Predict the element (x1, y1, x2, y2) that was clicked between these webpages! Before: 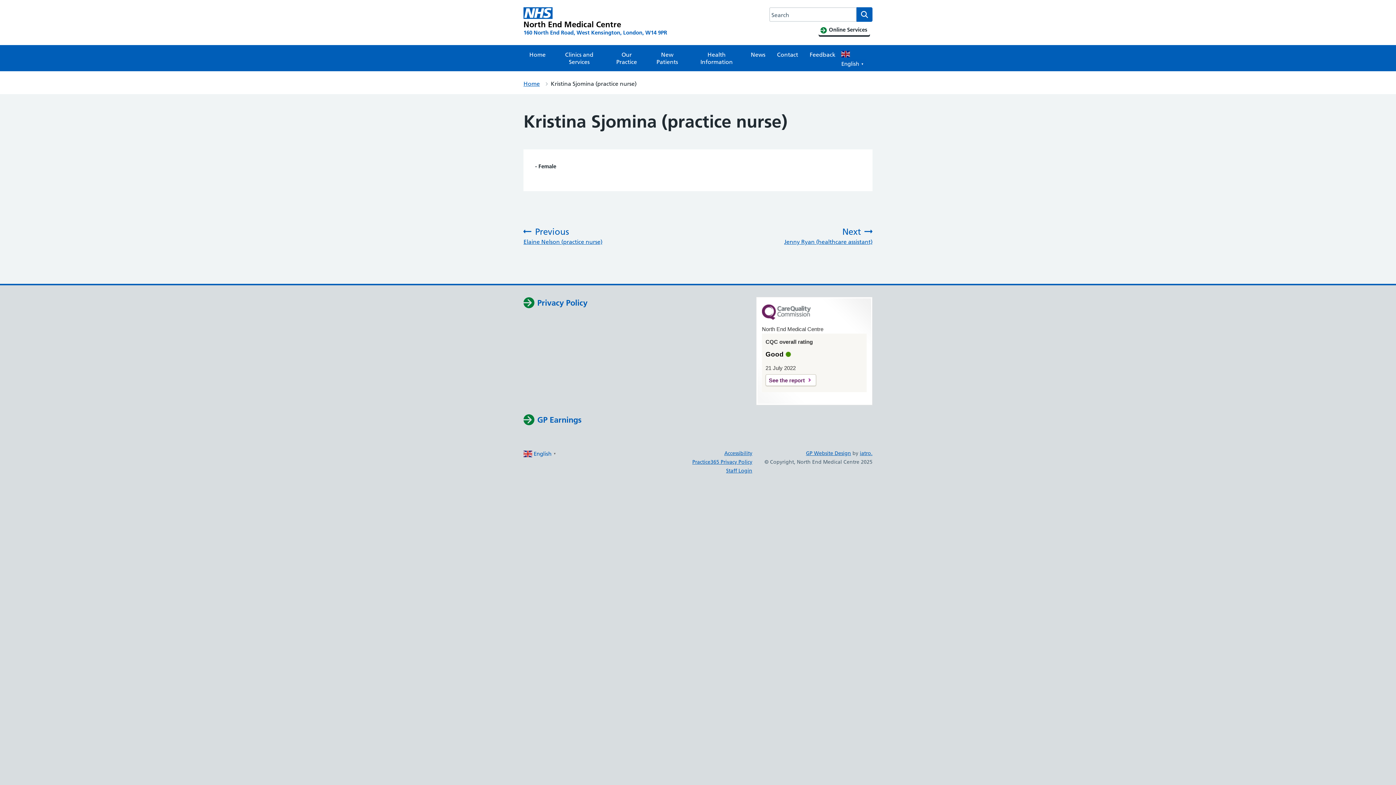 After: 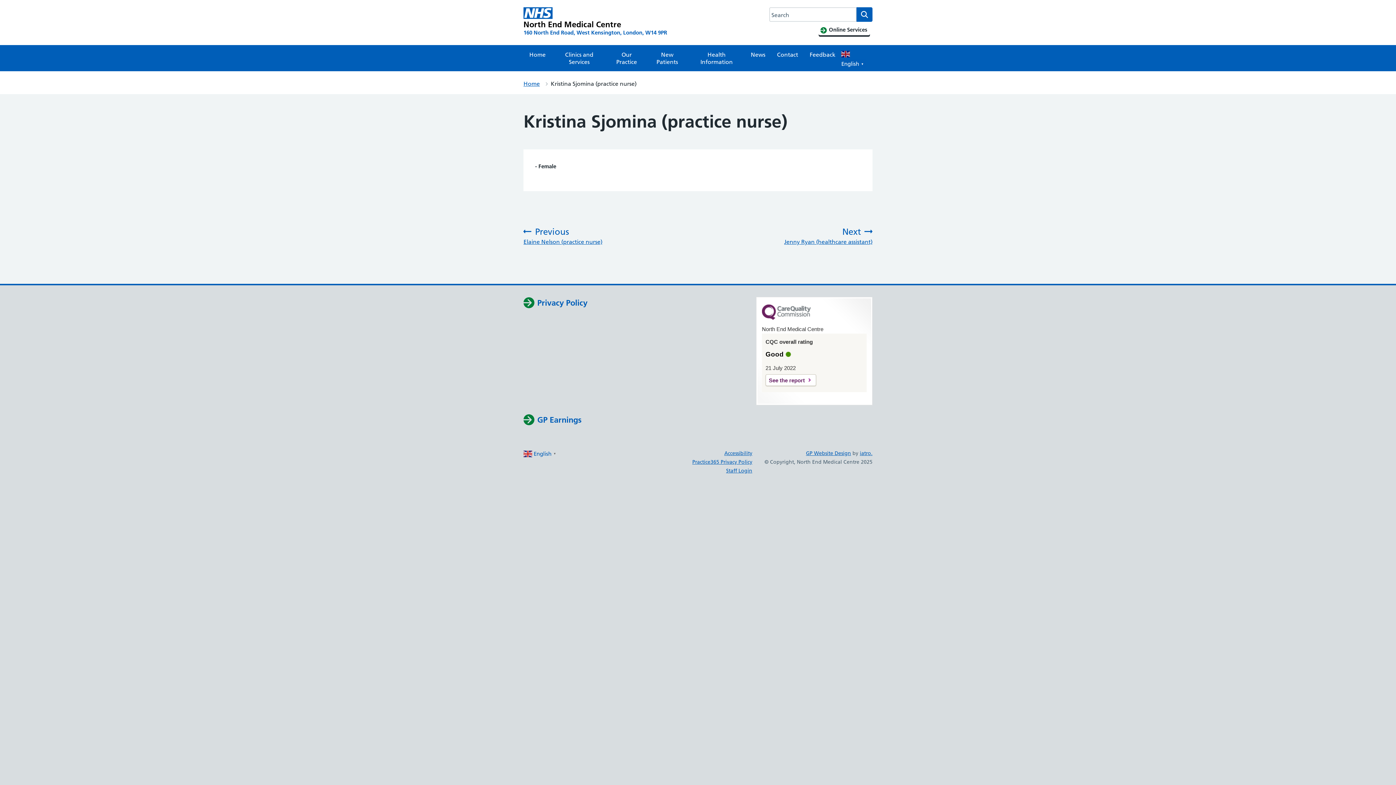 Action: bbox: (762, 315, 810, 321)